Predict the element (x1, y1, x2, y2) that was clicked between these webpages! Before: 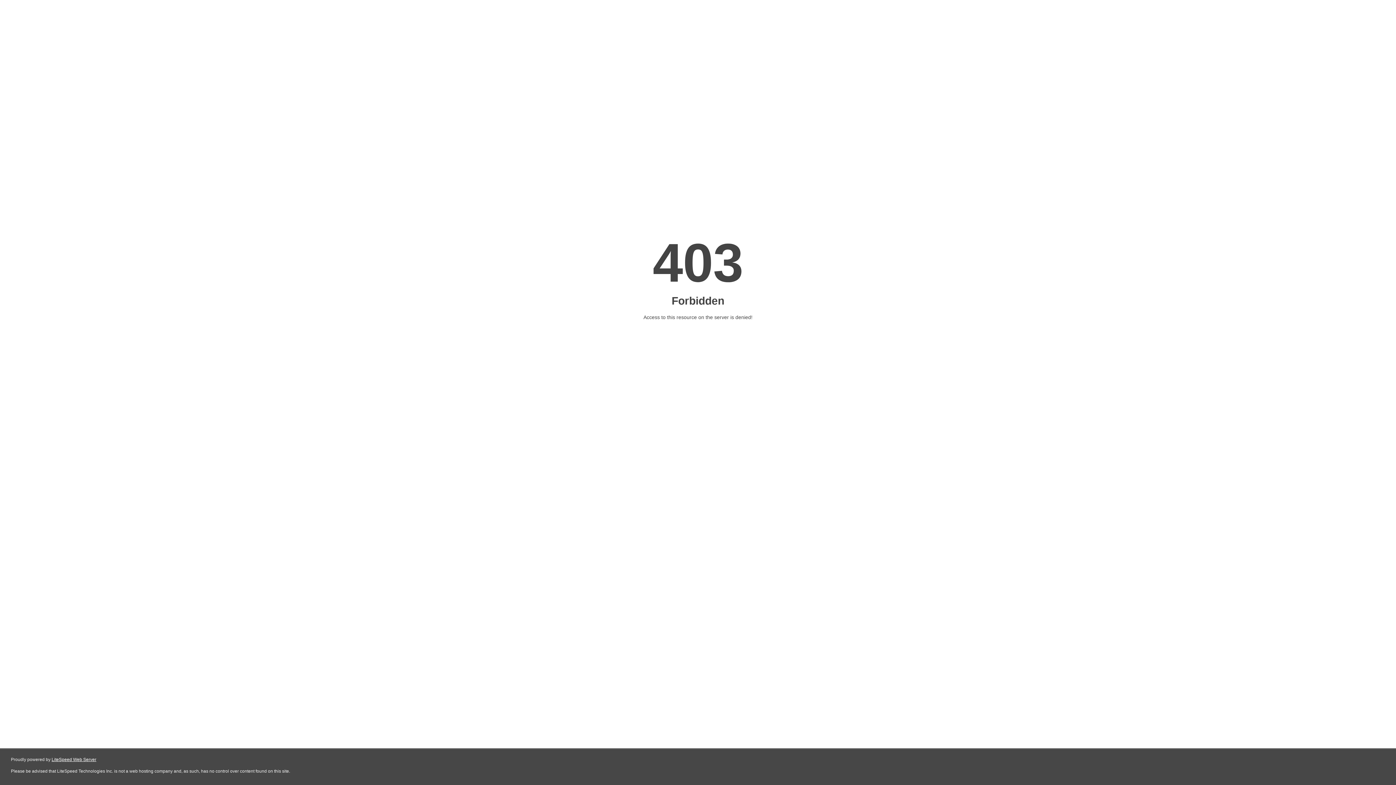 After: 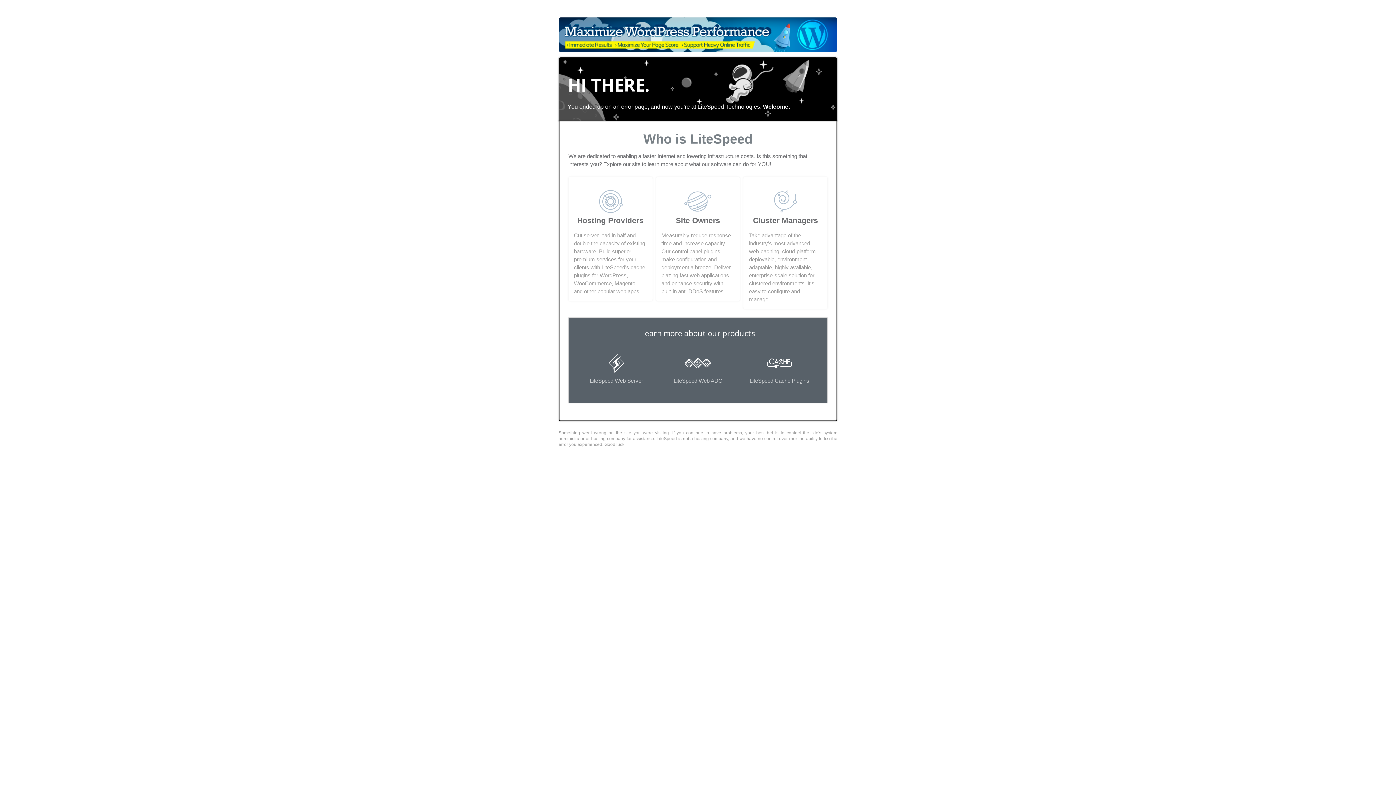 Action: bbox: (51, 757, 96, 762) label: LiteSpeed Web Server